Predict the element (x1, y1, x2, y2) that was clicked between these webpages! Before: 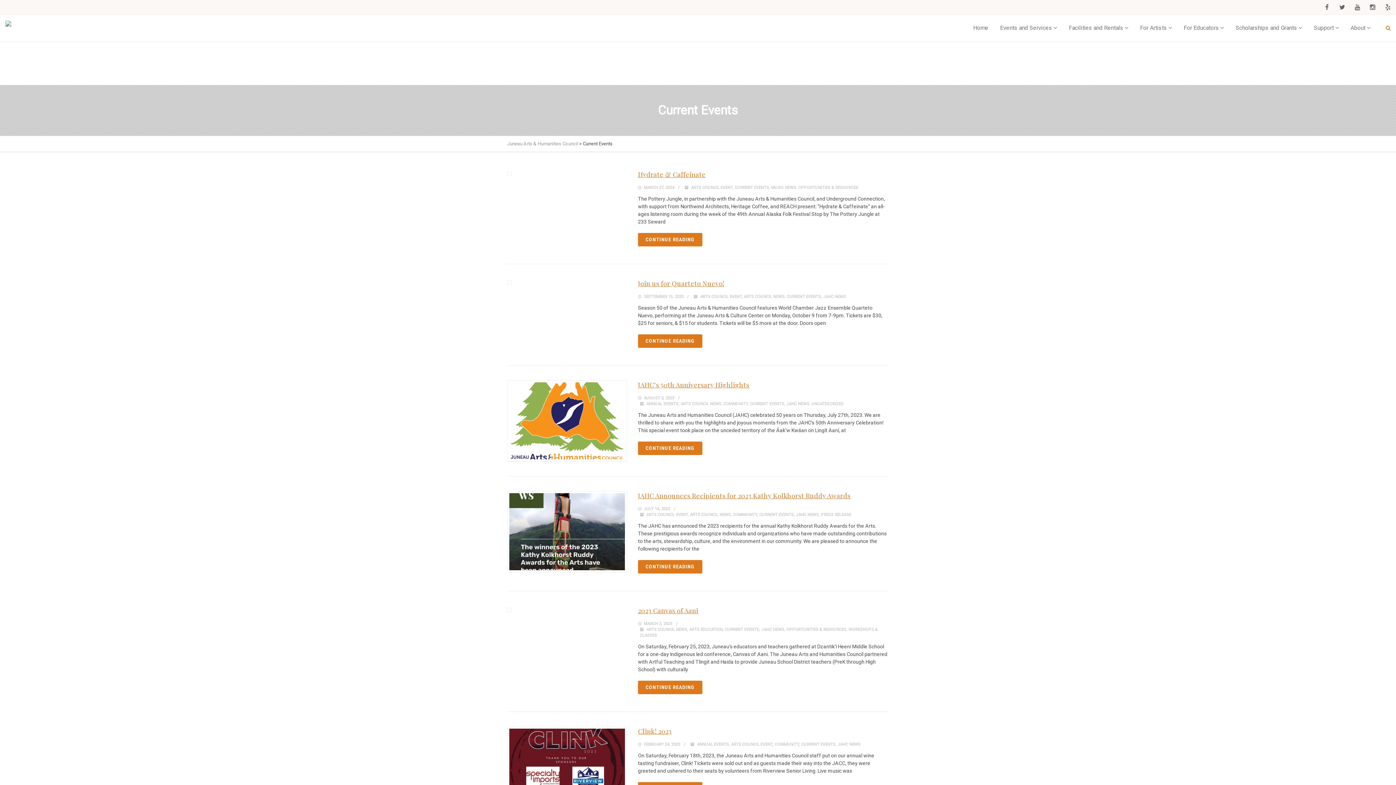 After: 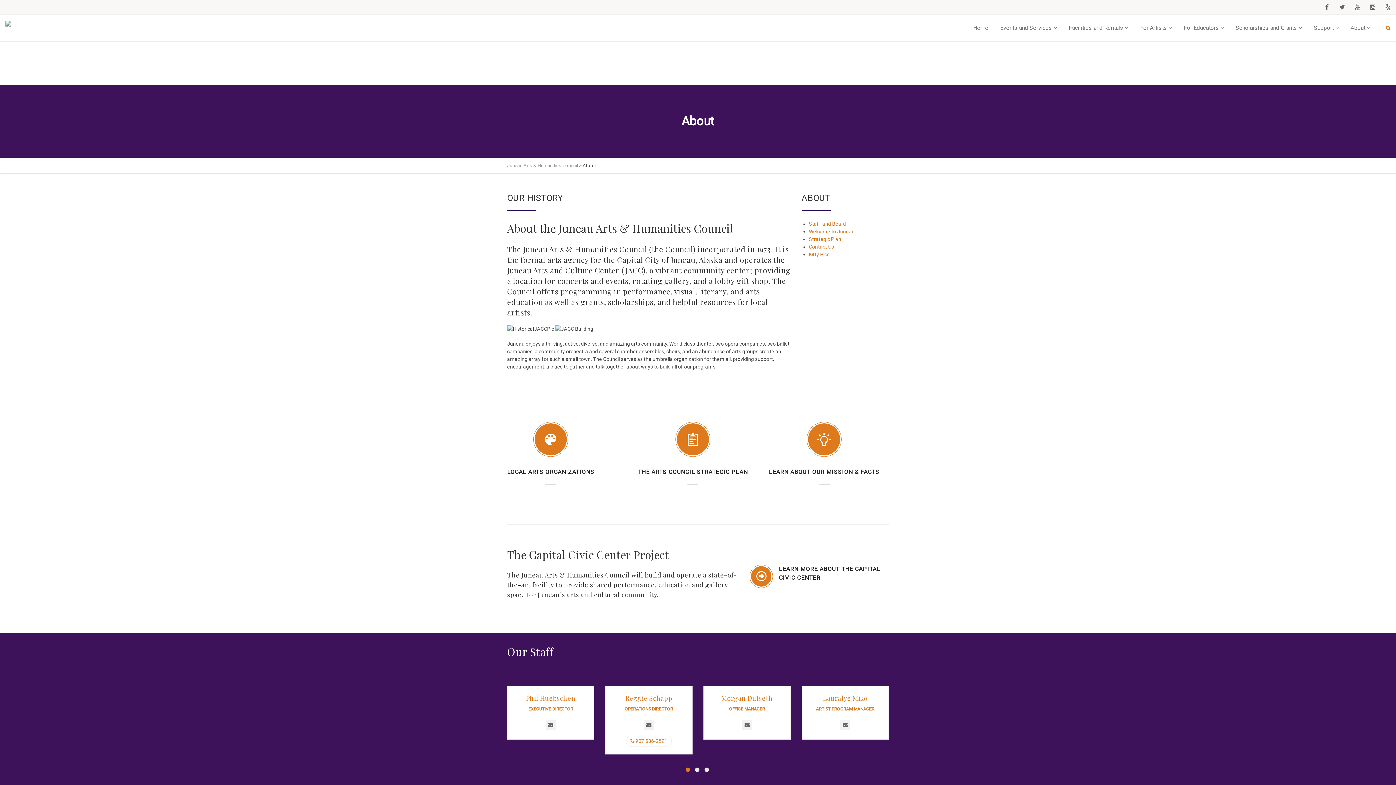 Action: label: About bbox: (1350, 14, 1370, 41)